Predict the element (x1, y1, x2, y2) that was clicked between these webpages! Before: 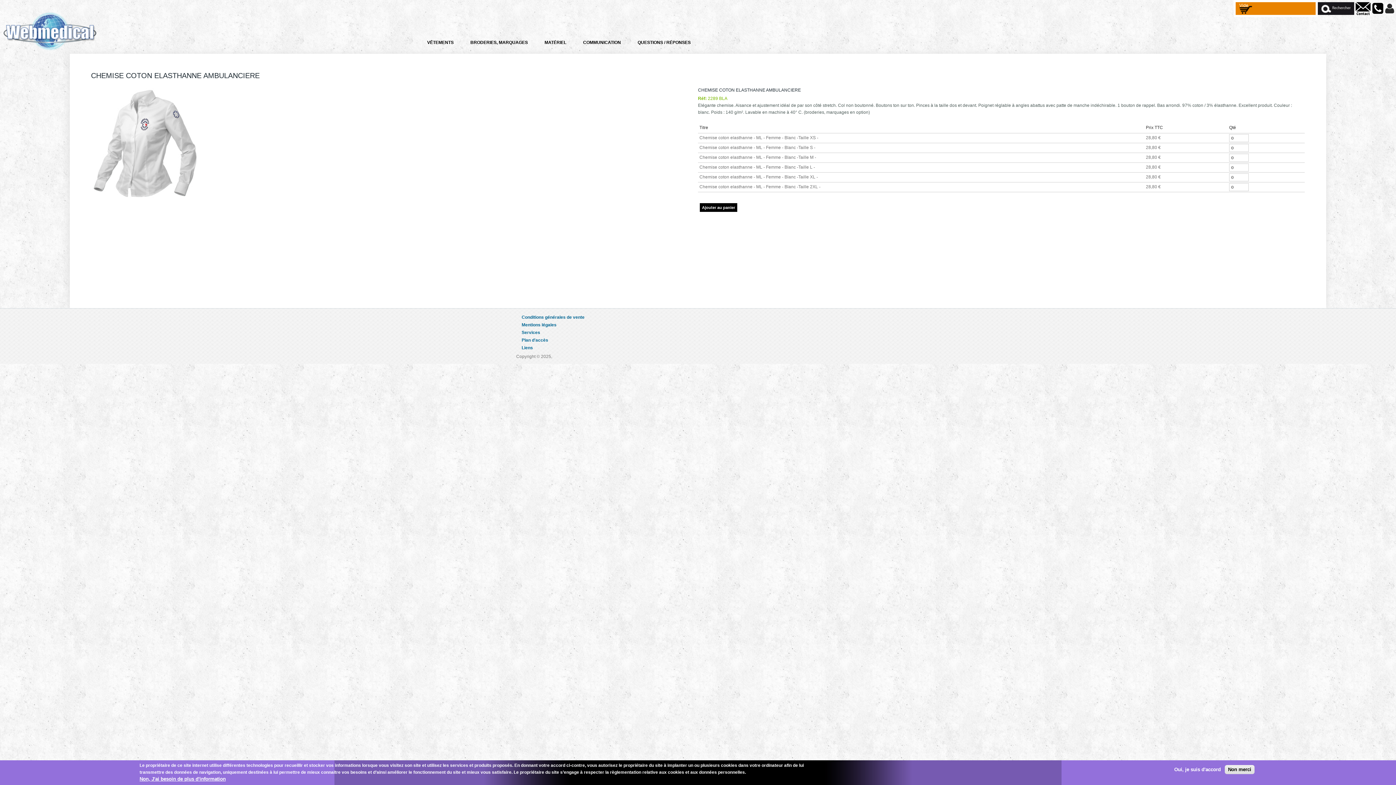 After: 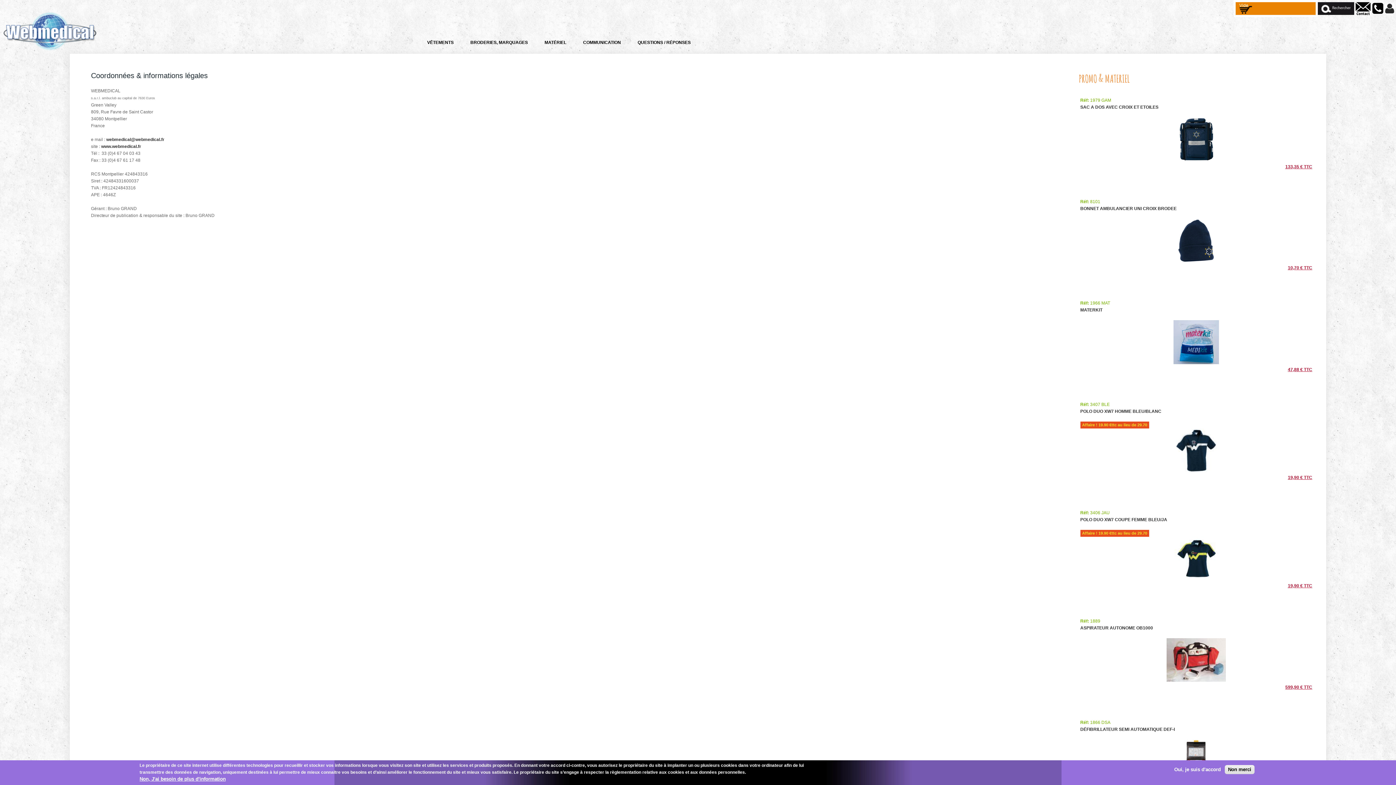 Action: label: Mentions légales bbox: (521, 322, 556, 327)